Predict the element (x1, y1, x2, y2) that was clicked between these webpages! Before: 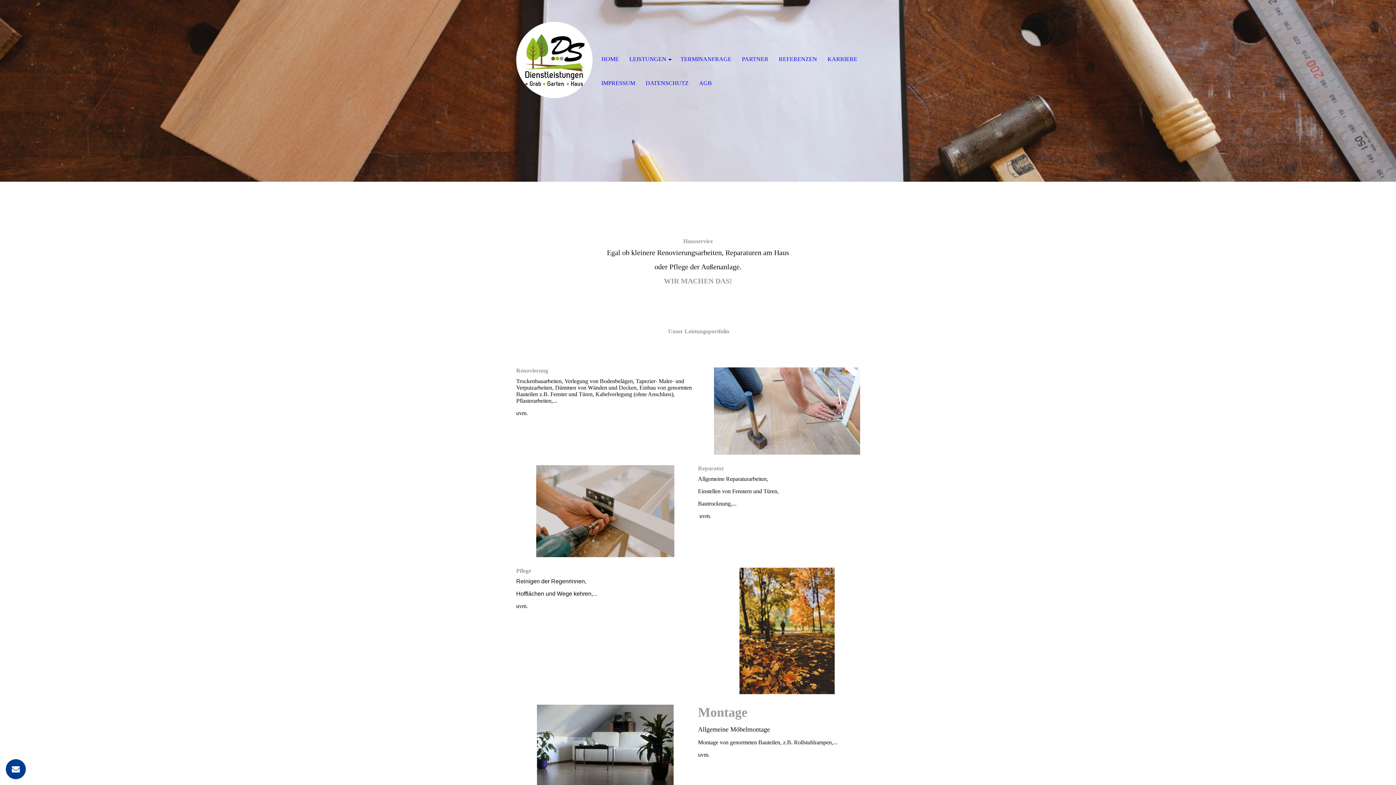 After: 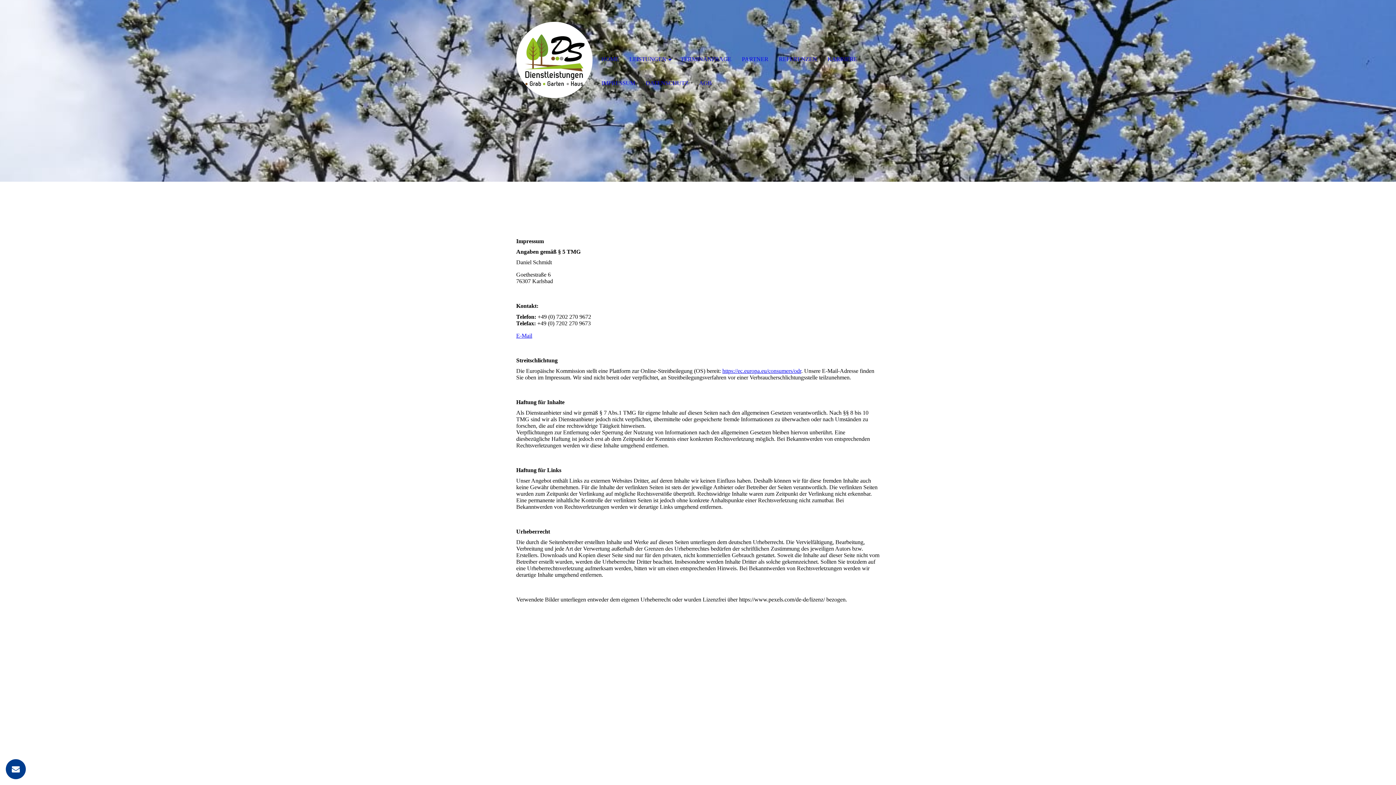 Action: label: IMPRESSUM bbox: (596, 71, 640, 95)